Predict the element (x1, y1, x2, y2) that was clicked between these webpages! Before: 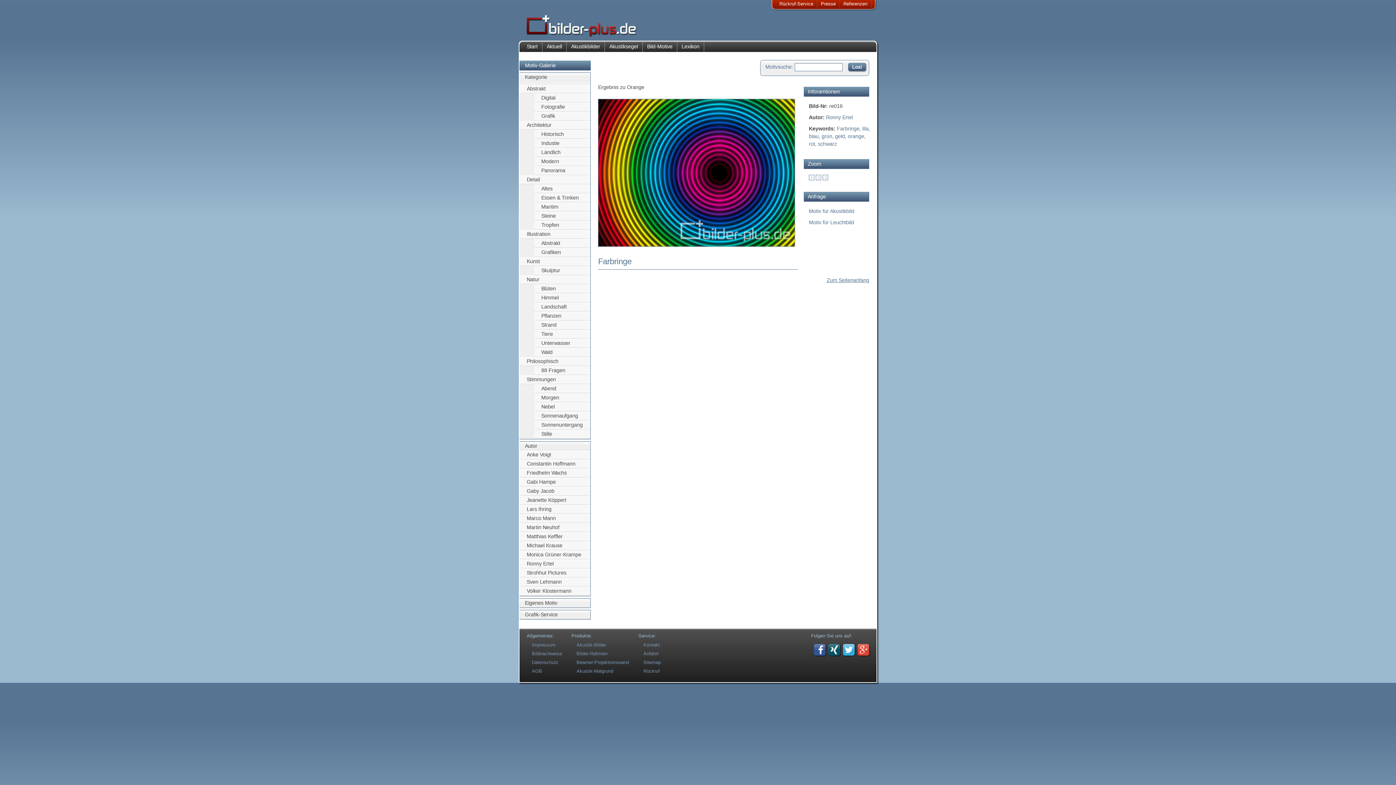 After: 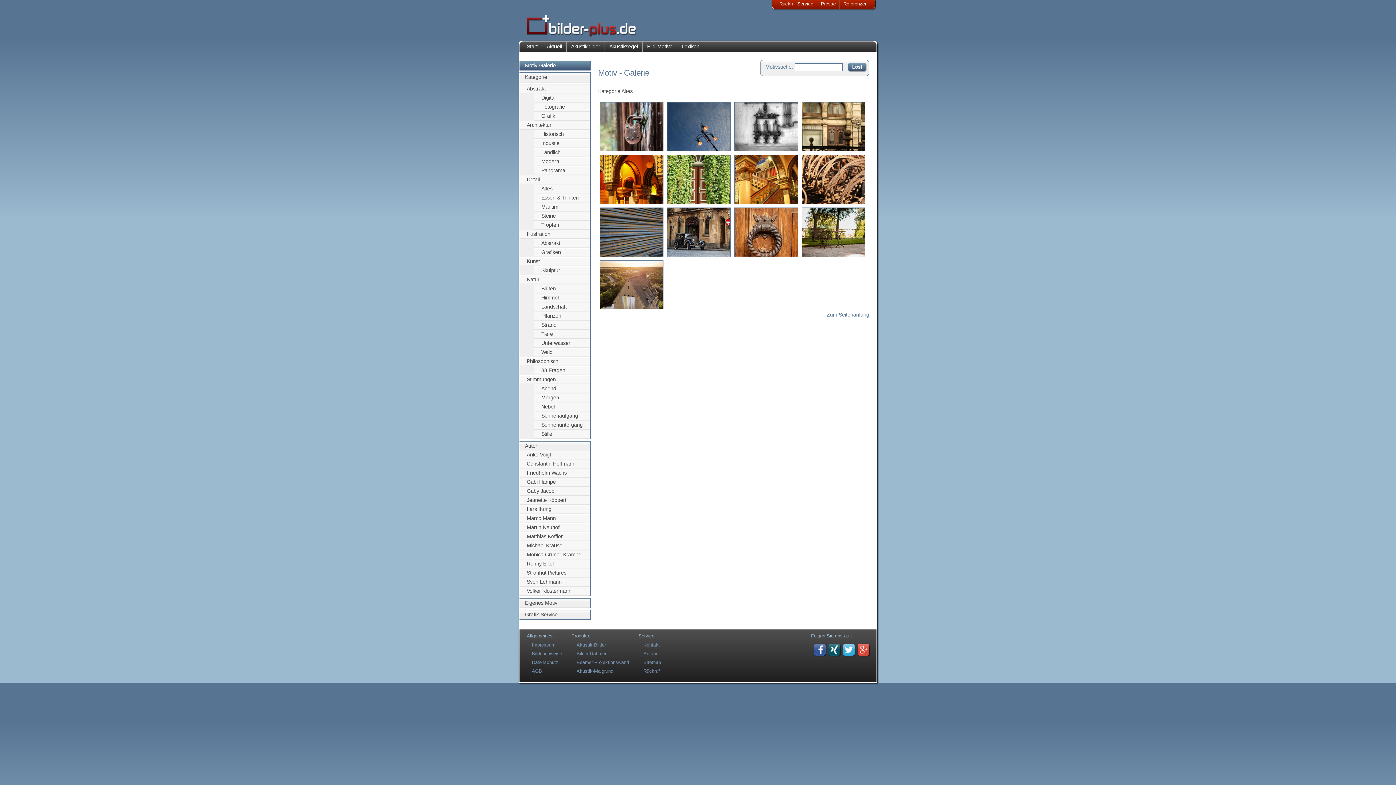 Action: bbox: (534, 184, 590, 193) label: Altes